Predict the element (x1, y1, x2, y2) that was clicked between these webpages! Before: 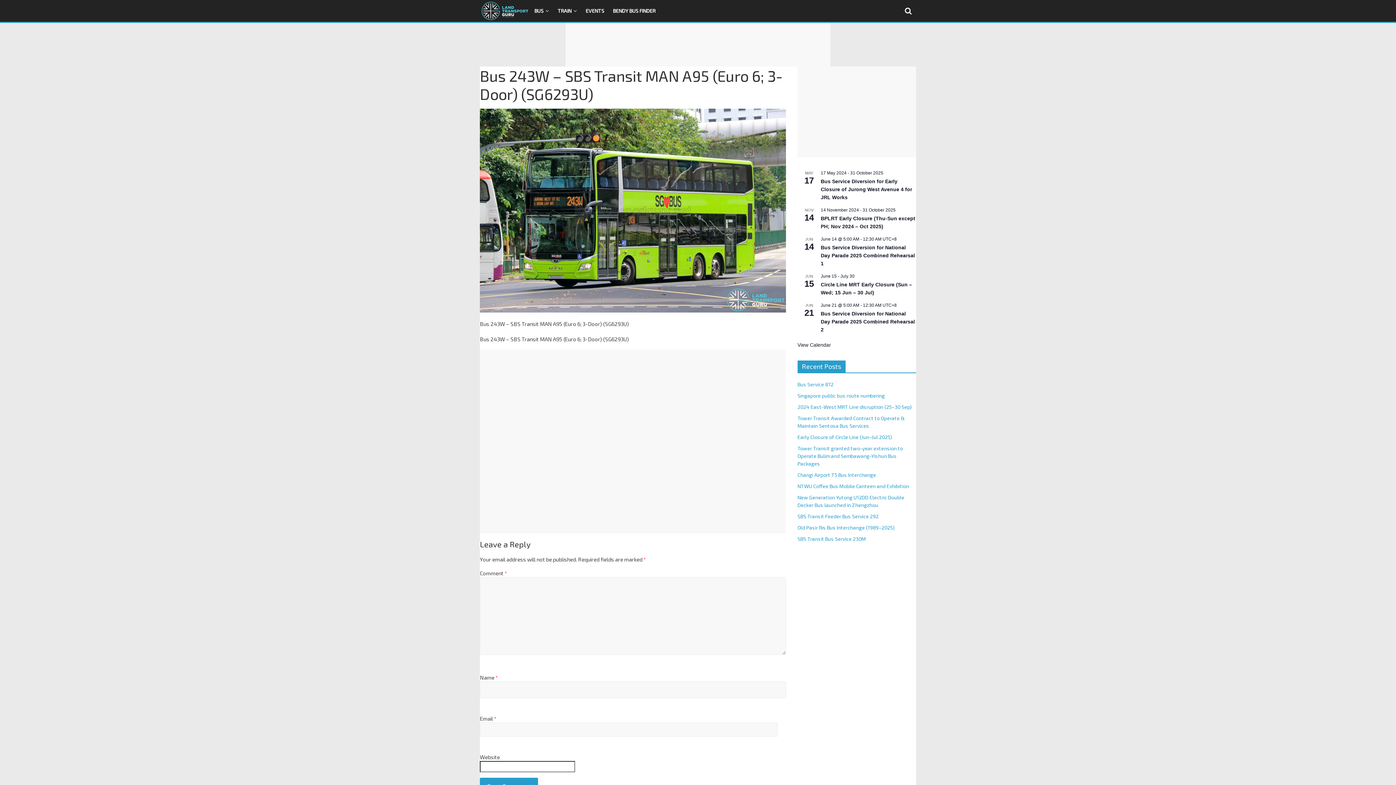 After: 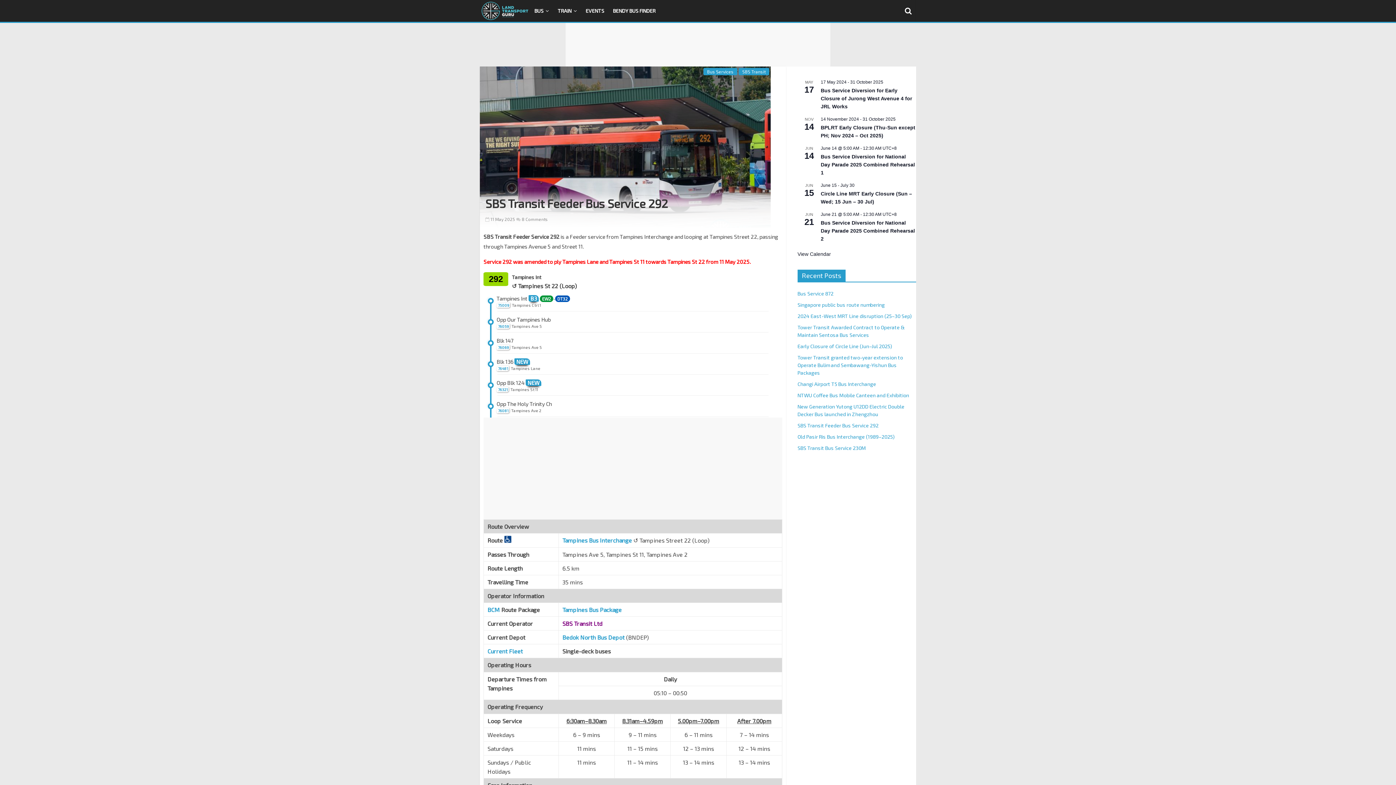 Action: label: SBS Transit Feeder Bus Service 292 bbox: (797, 513, 878, 519)